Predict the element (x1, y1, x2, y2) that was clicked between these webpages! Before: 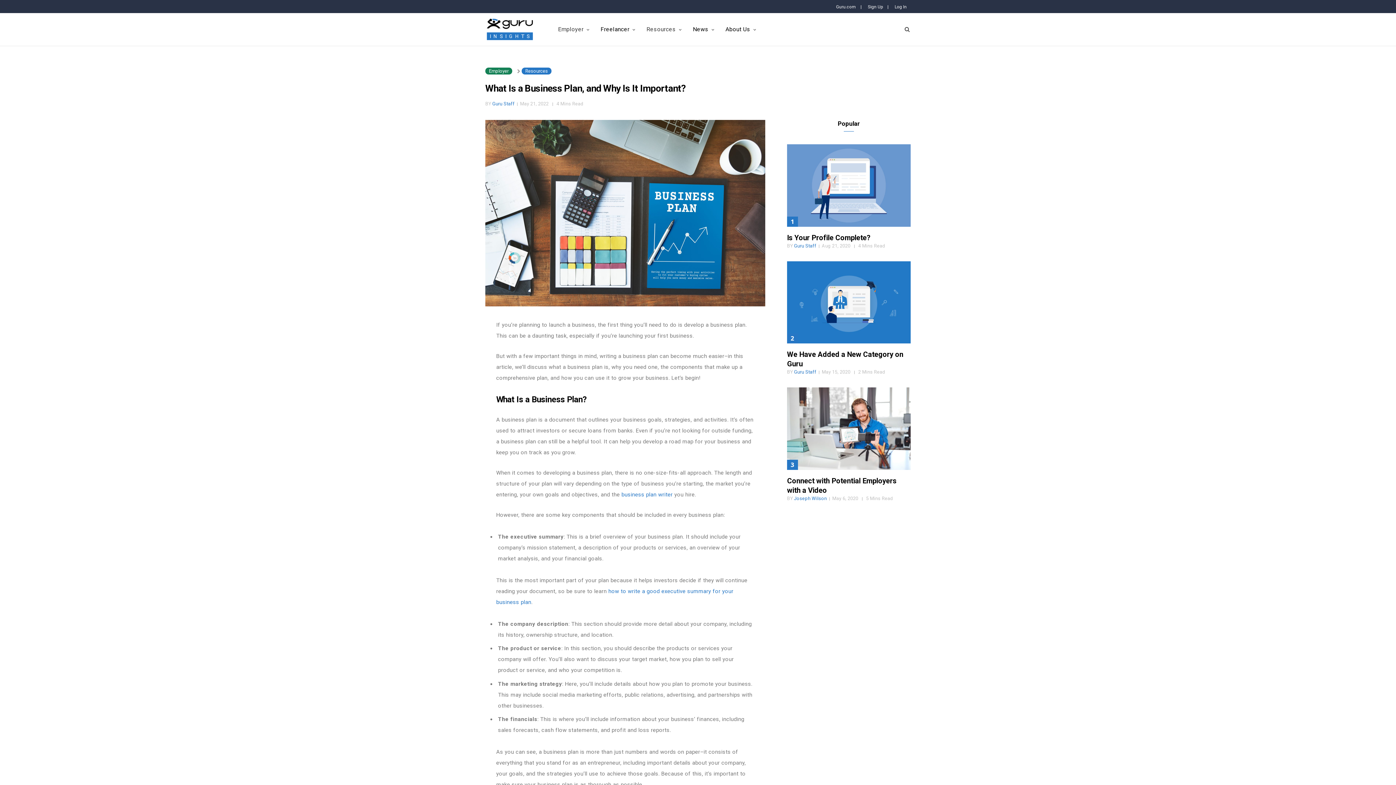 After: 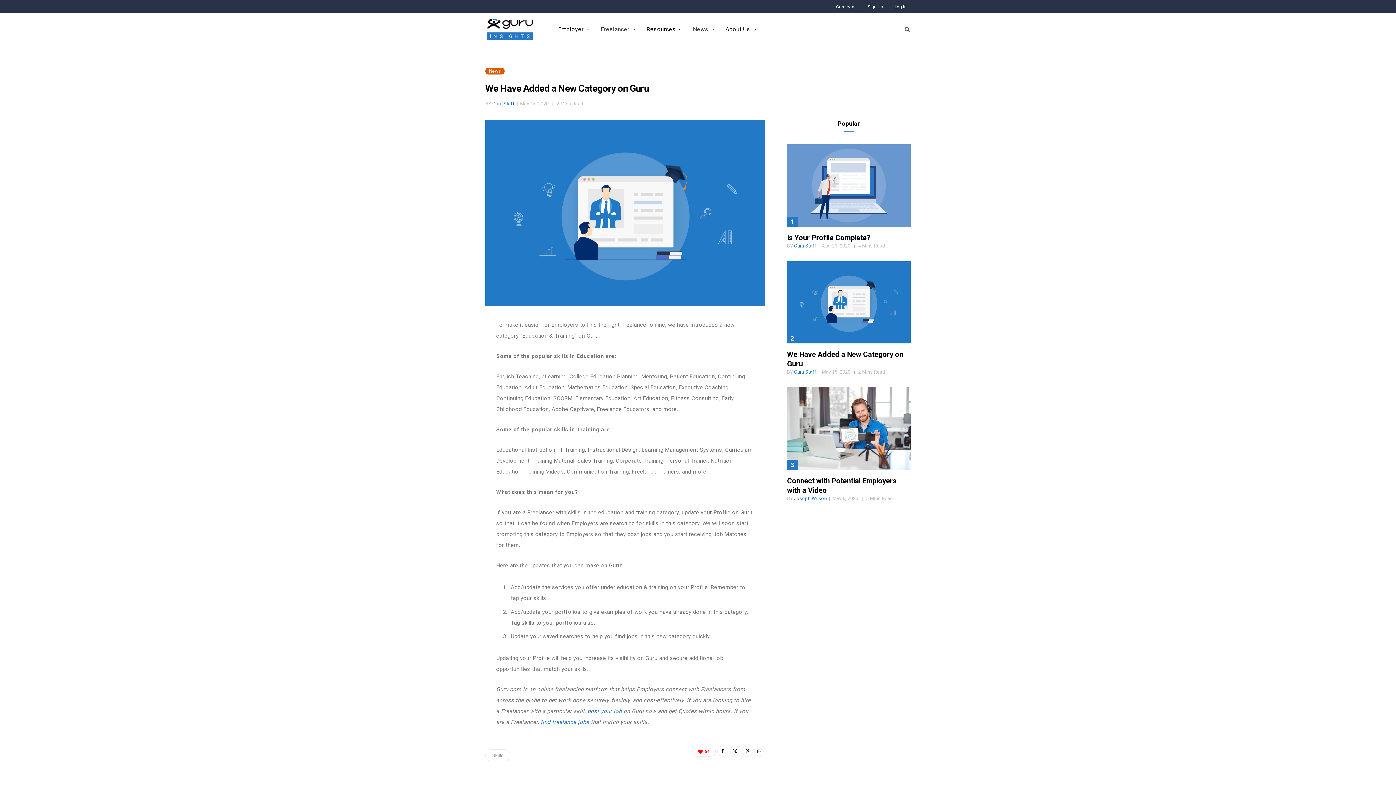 Action: bbox: (787, 261, 910, 343)